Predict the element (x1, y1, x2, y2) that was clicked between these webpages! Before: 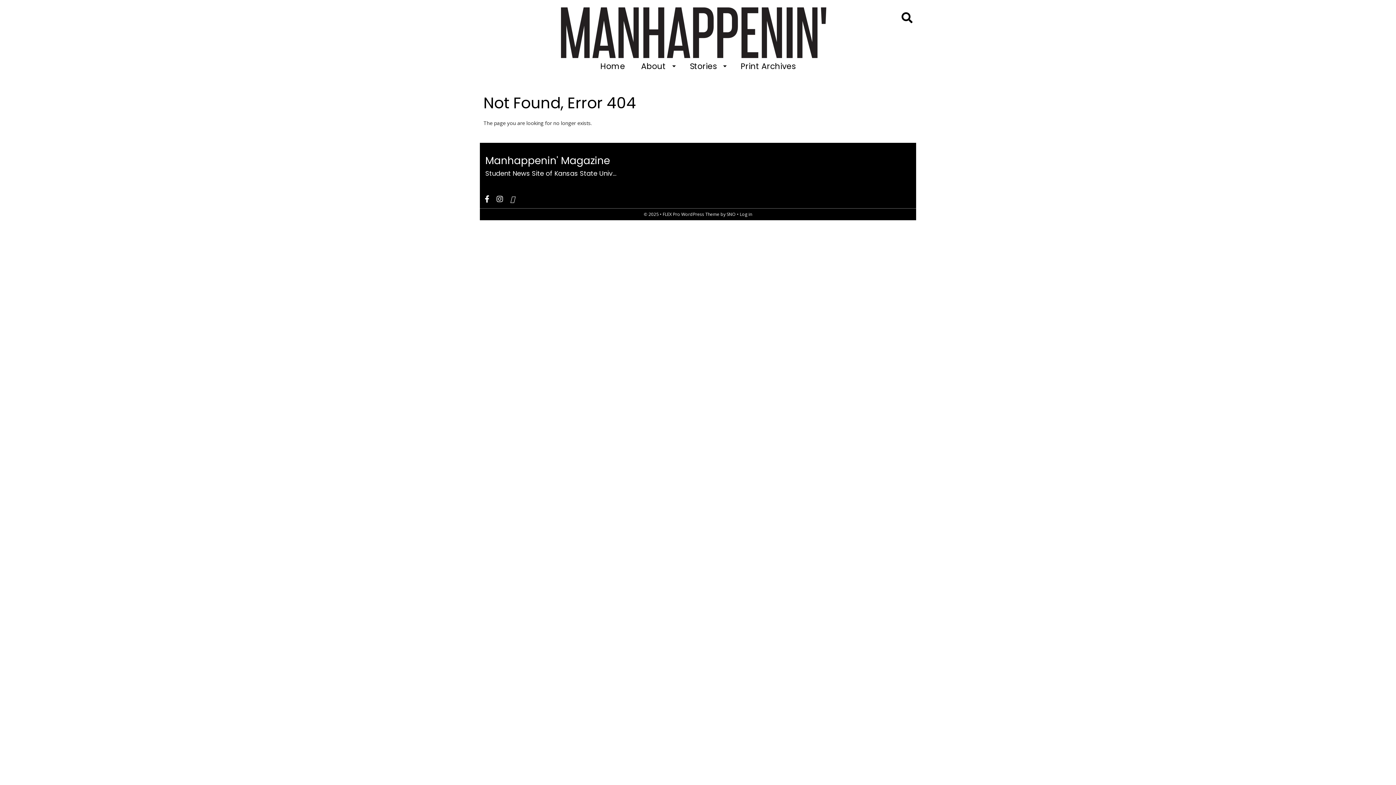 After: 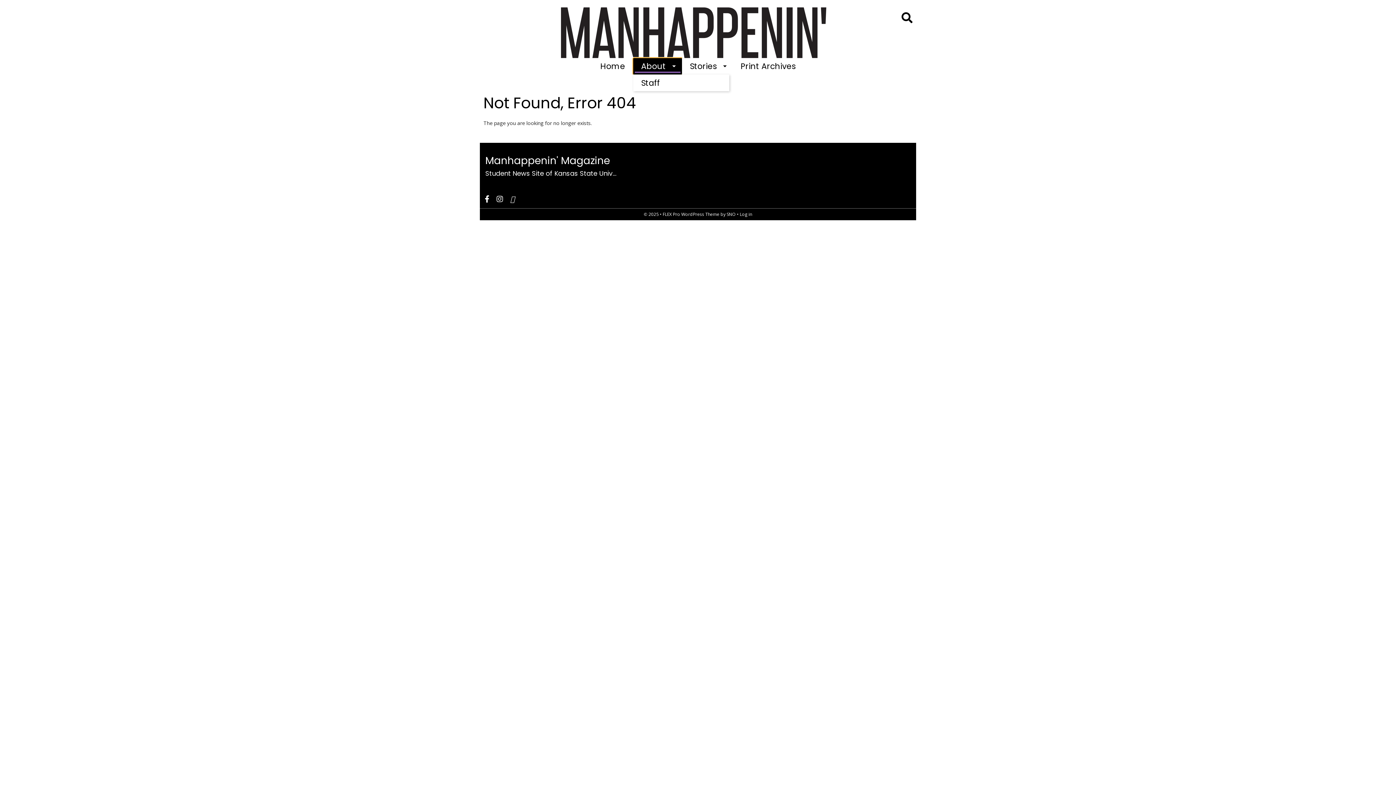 Action: bbox: (633, 58, 682, 74) label: About